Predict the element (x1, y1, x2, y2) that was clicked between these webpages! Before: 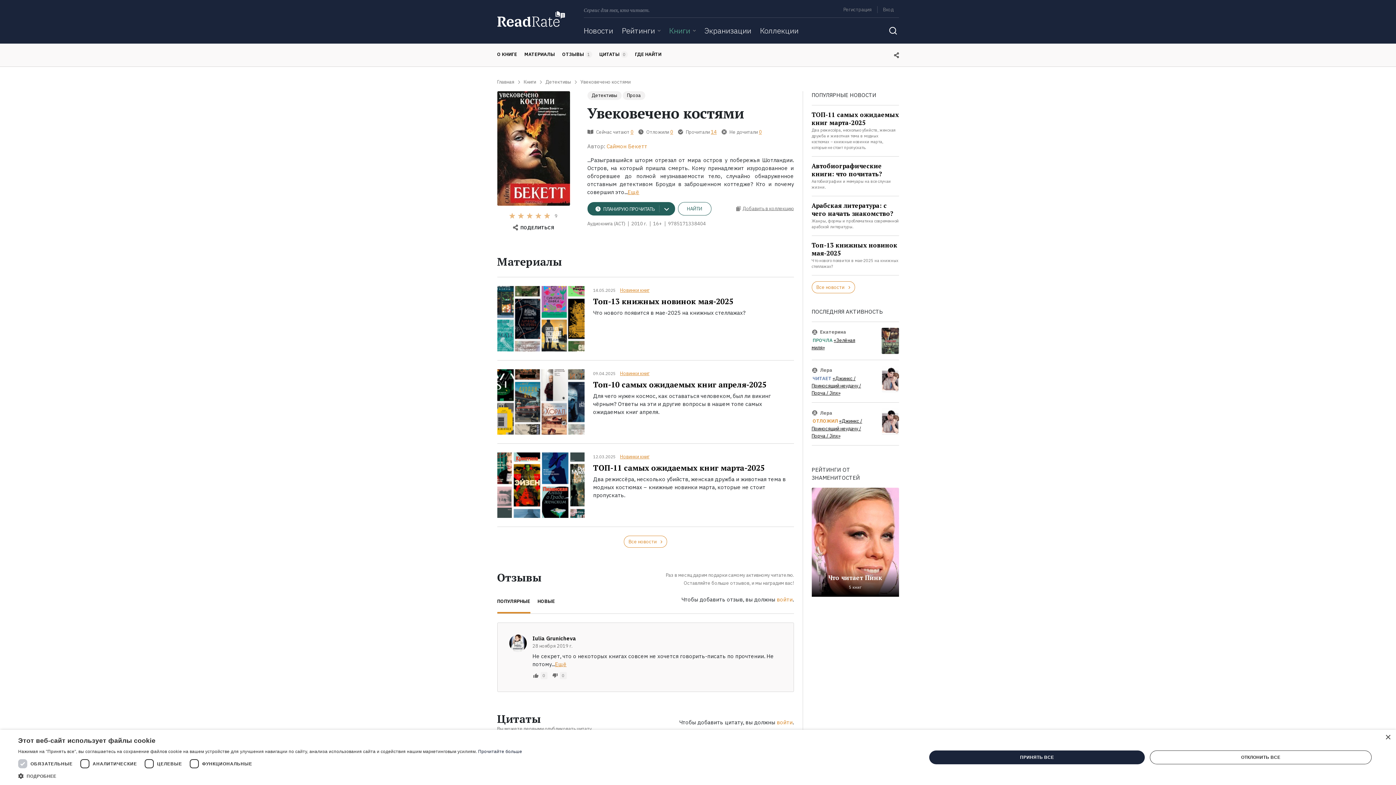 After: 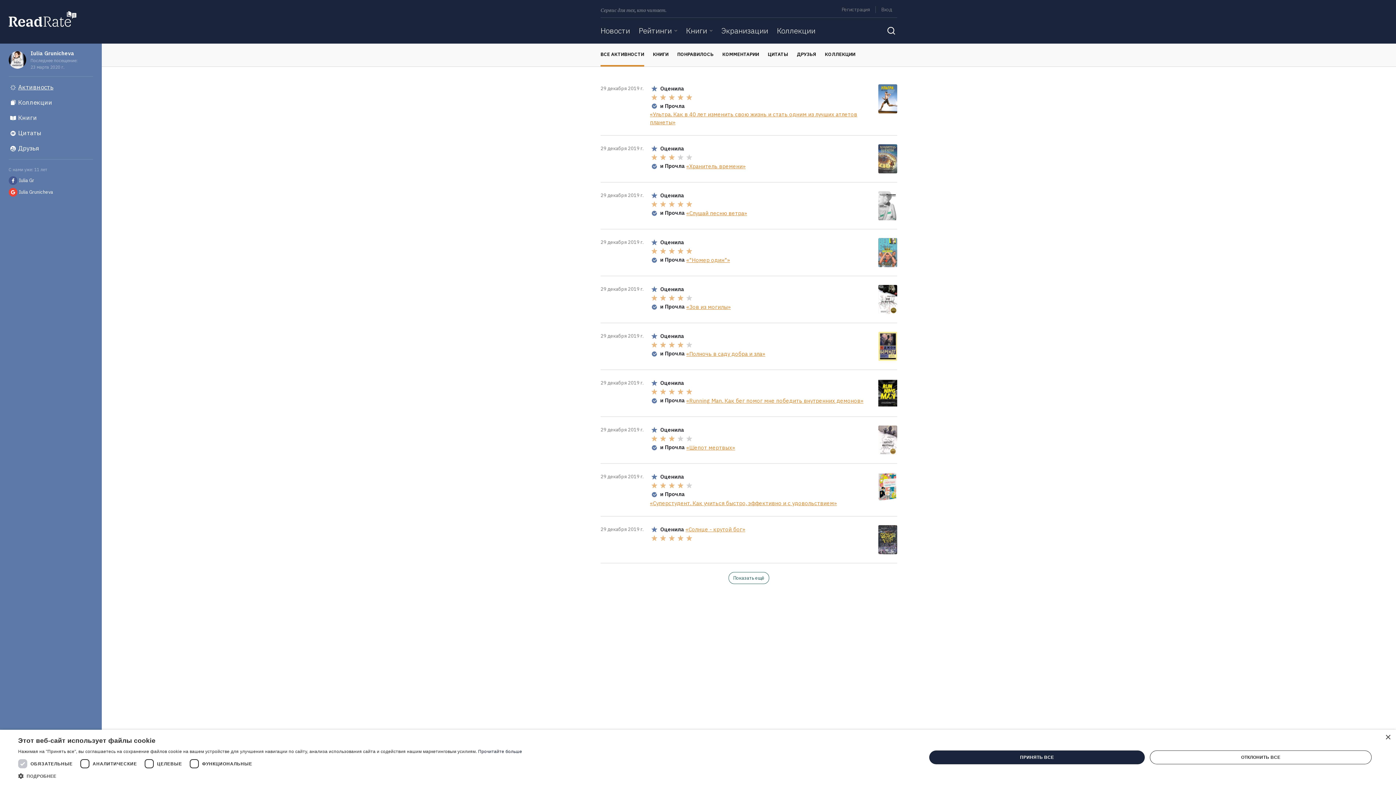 Action: bbox: (509, 634, 526, 652)